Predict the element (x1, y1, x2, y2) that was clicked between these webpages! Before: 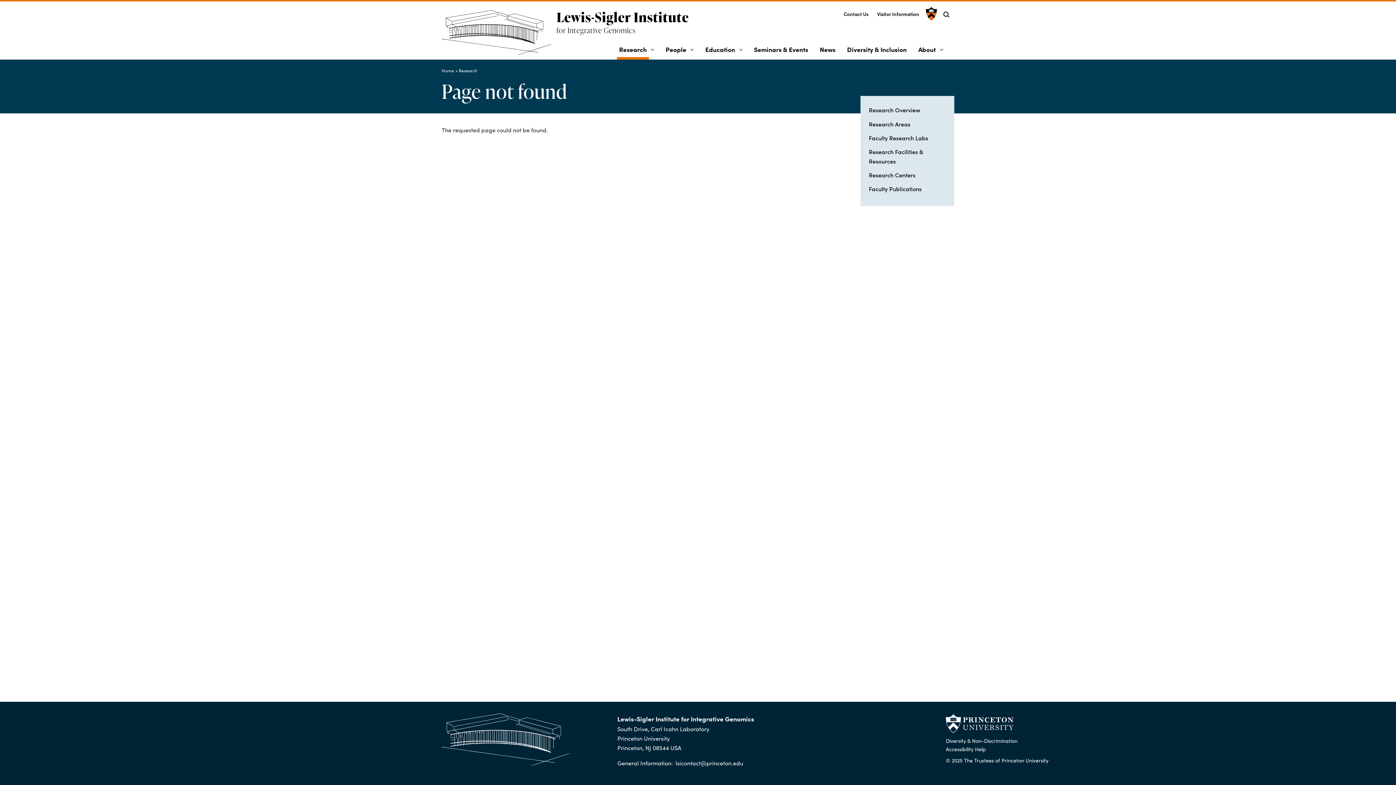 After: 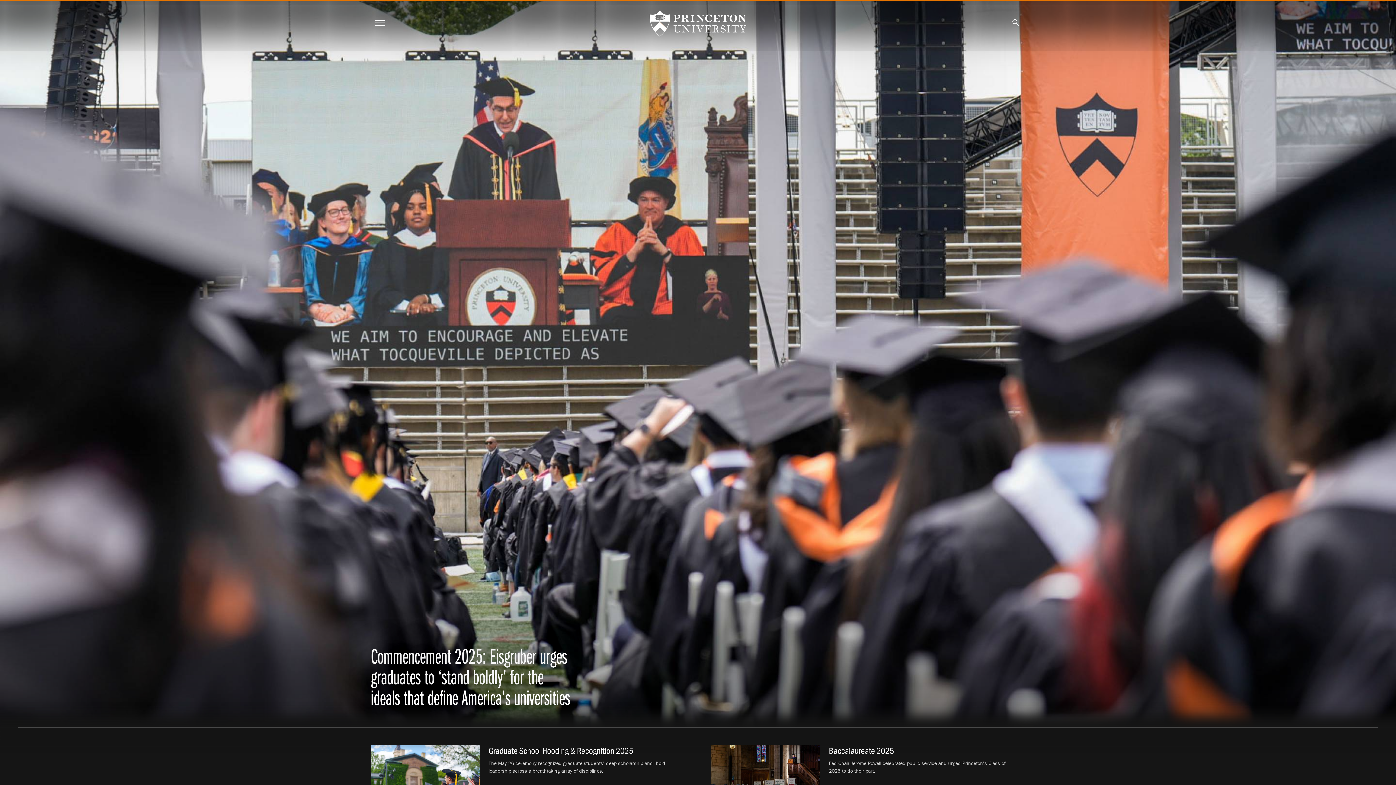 Action: bbox: (926, 6, 935, 20)